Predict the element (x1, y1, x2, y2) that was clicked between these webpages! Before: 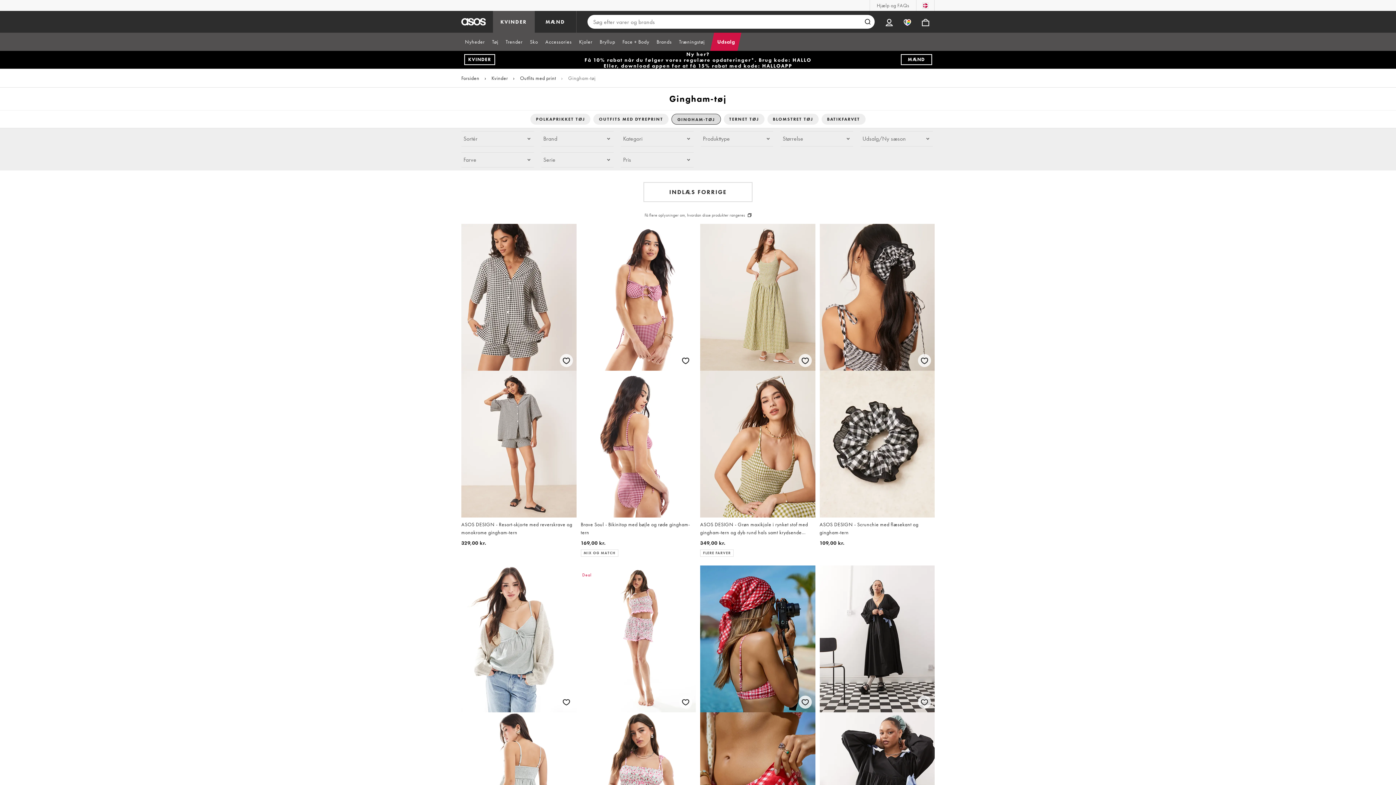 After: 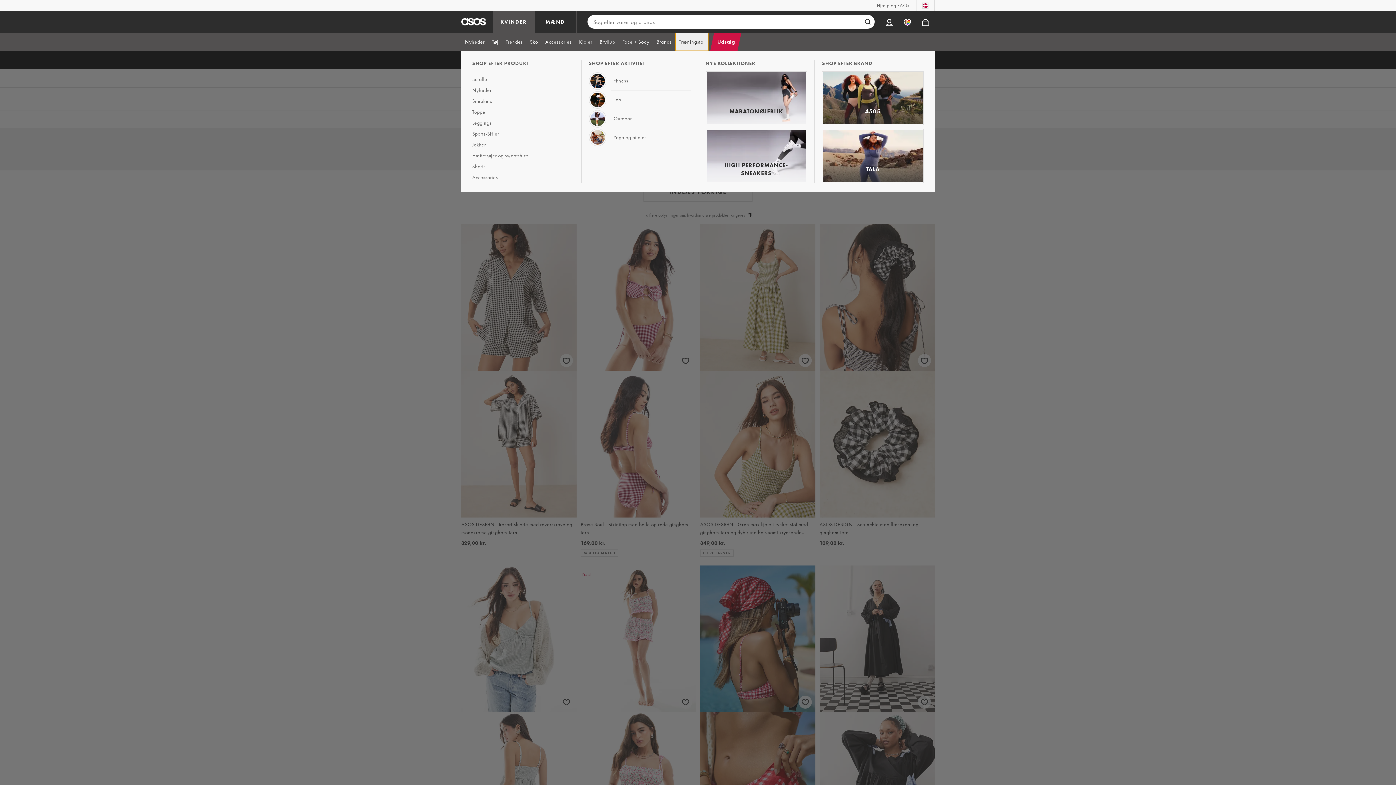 Action: bbox: (675, 32, 708, 50) label: Træningstøj